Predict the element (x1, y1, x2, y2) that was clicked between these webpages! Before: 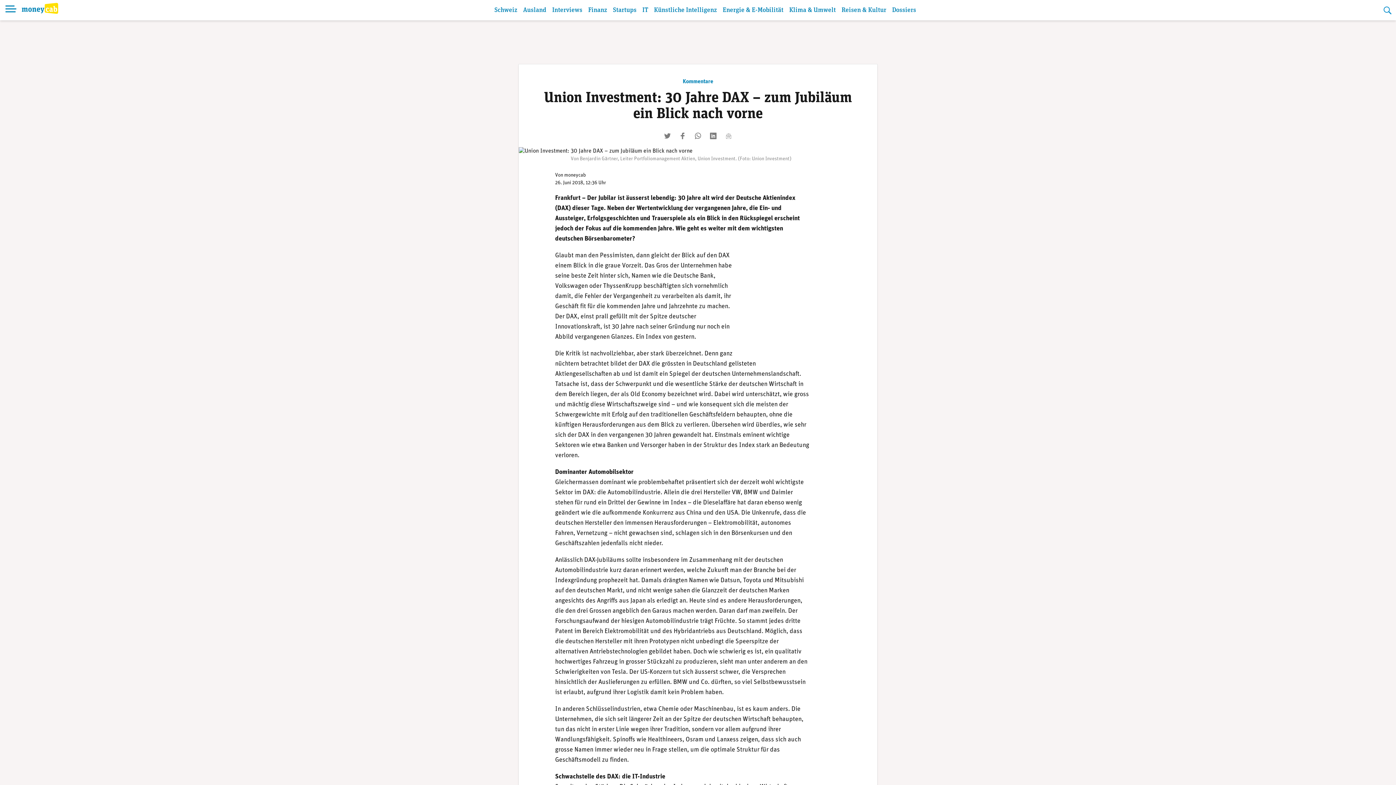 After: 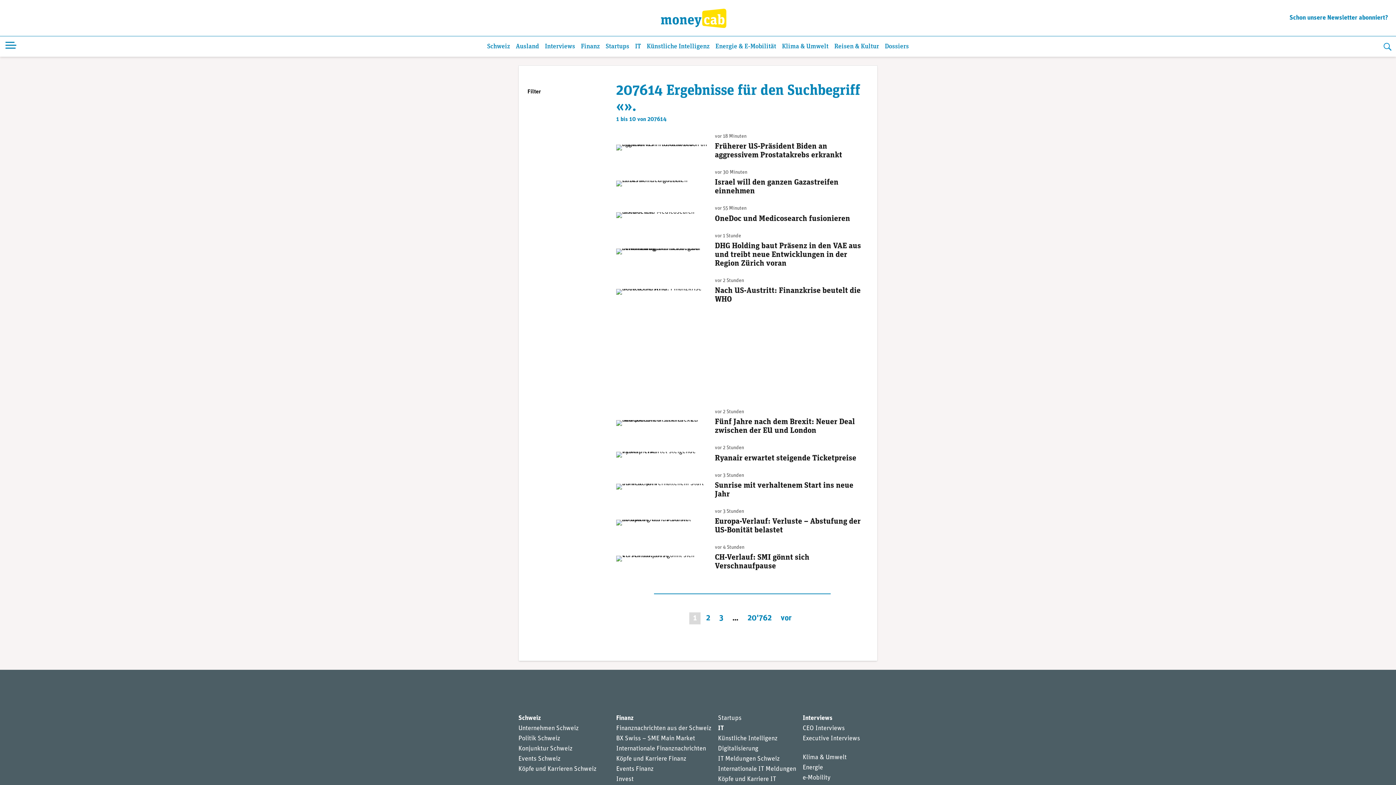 Action: bbox: (1379, 2, 1396, 20)